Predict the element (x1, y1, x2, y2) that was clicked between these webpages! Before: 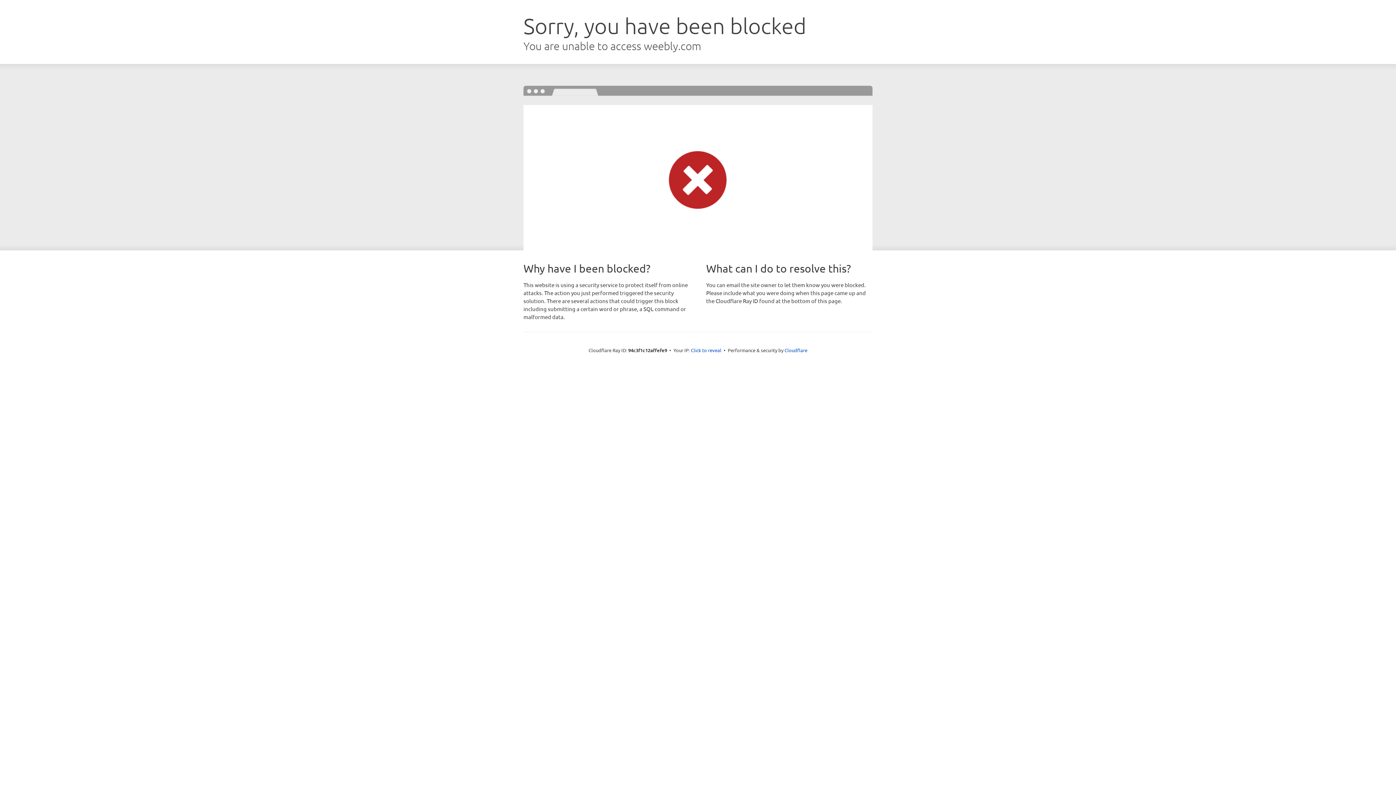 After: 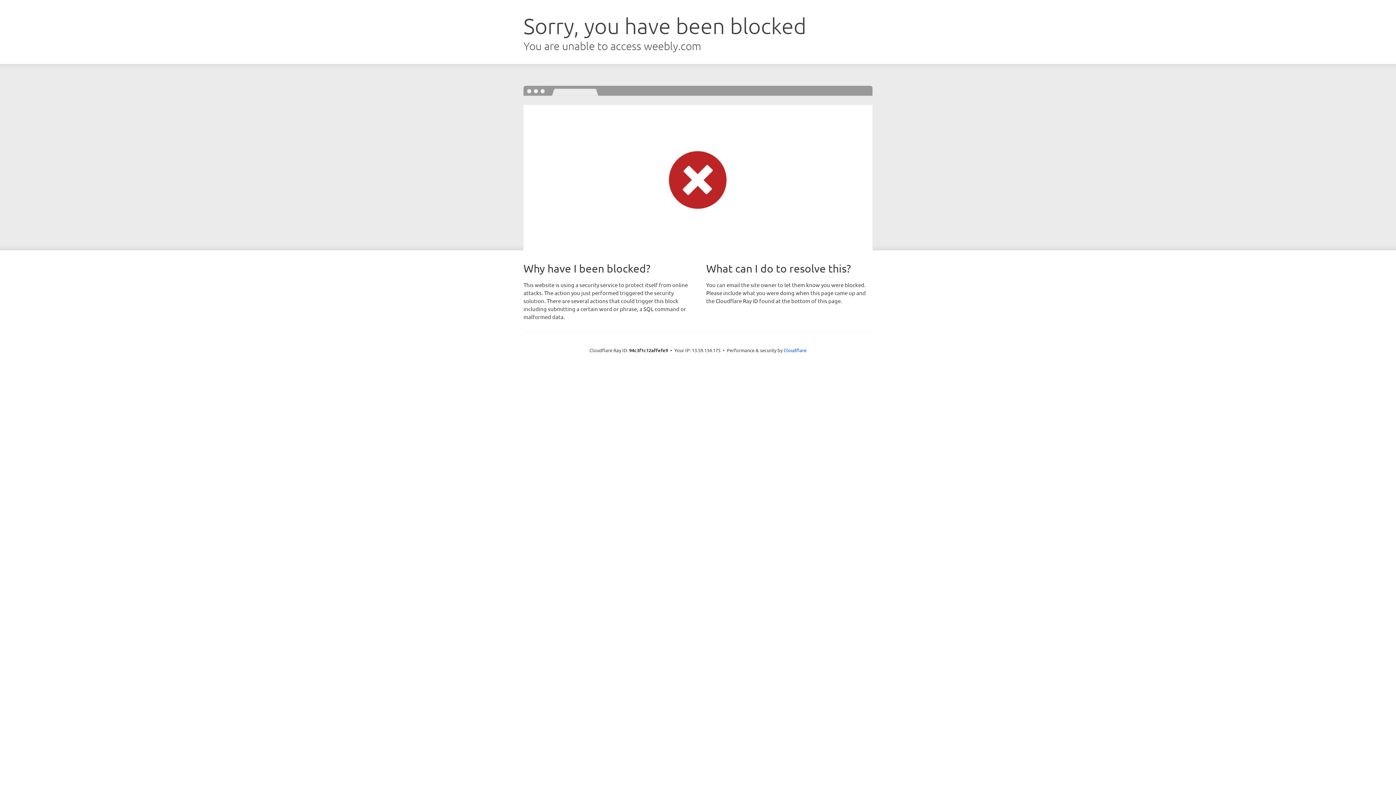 Action: bbox: (691, 346, 721, 353) label: Click to reveal